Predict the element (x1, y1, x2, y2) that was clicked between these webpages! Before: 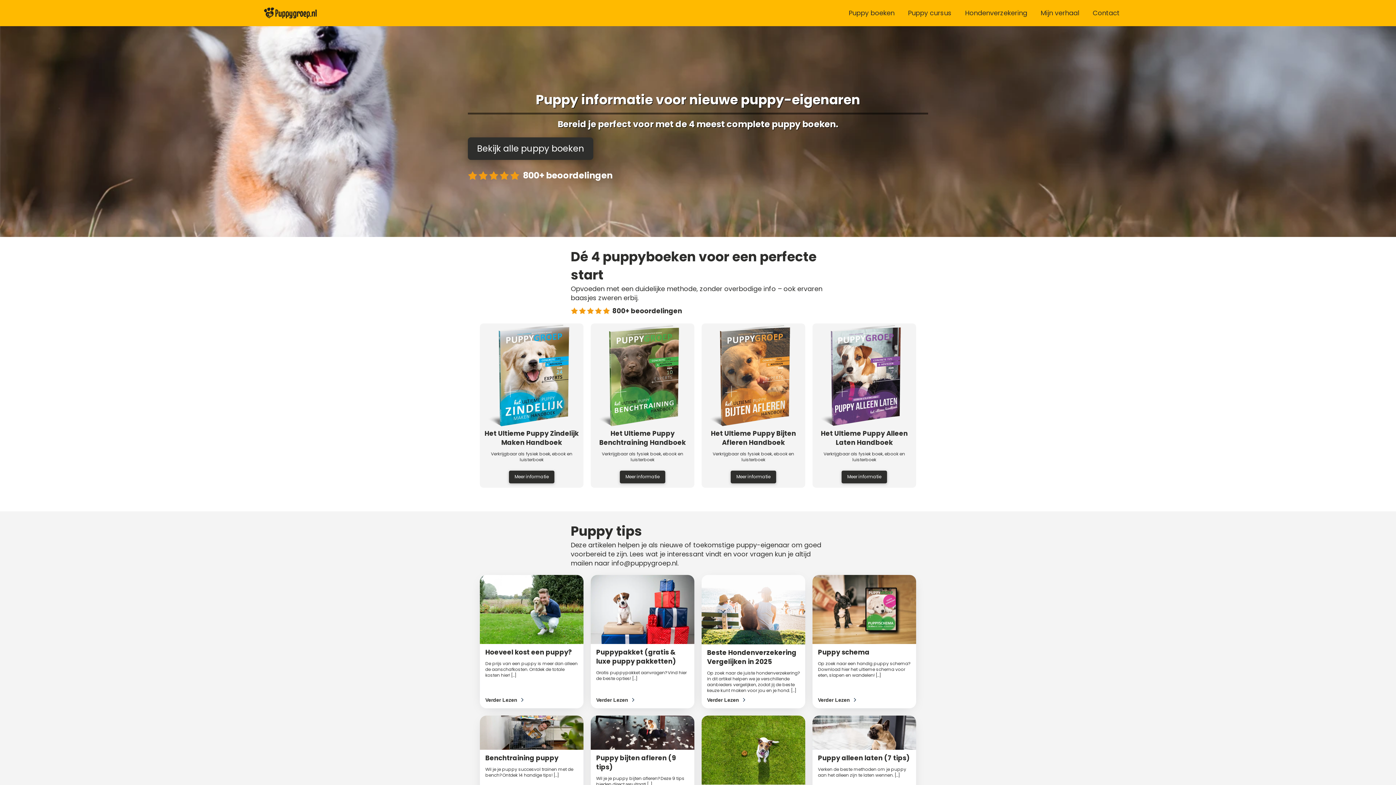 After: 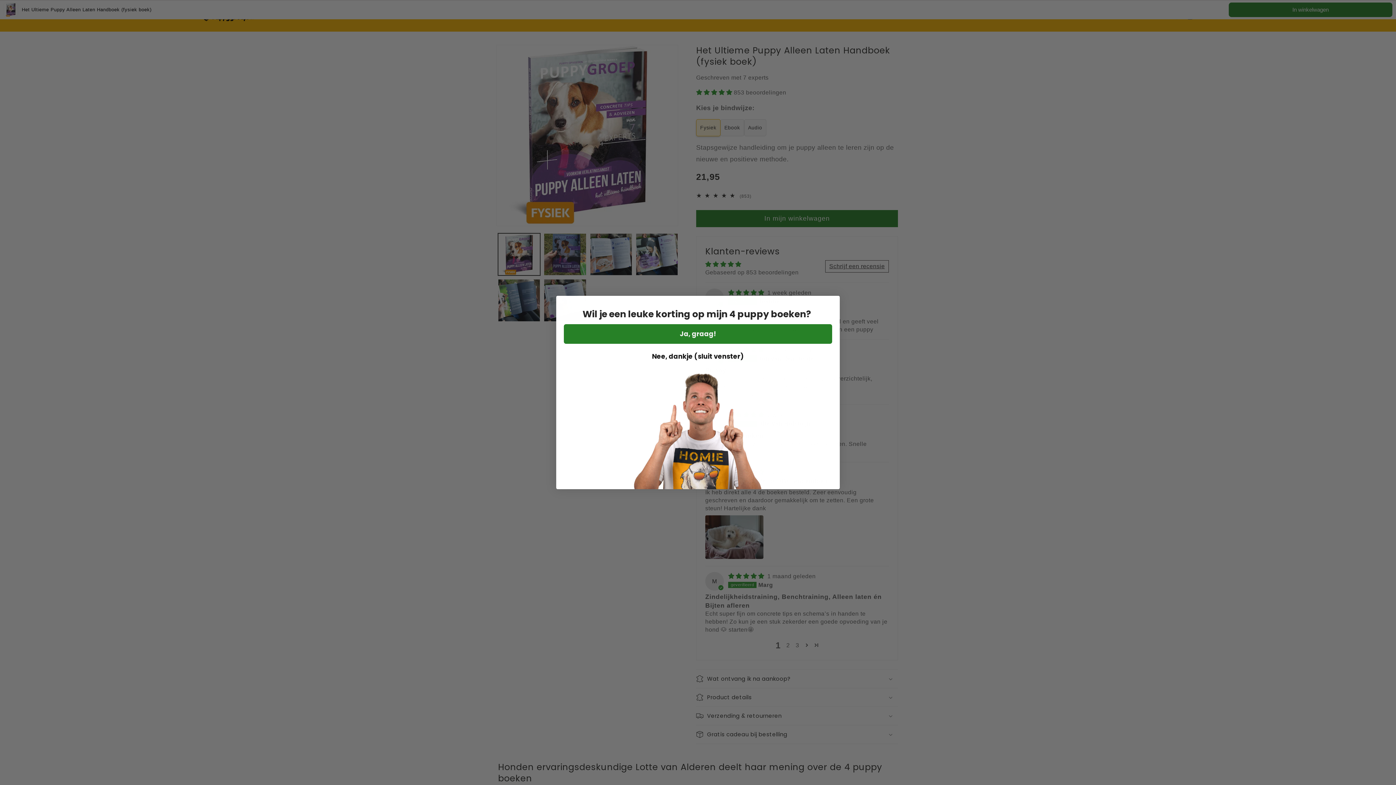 Action: label: Het Ultieme Puppy Alleen Laten Handboek
Verkrijgbaar als fysiek boek, ebook en luisterboek
Meer informatie bbox: (812, 323, 916, 488)